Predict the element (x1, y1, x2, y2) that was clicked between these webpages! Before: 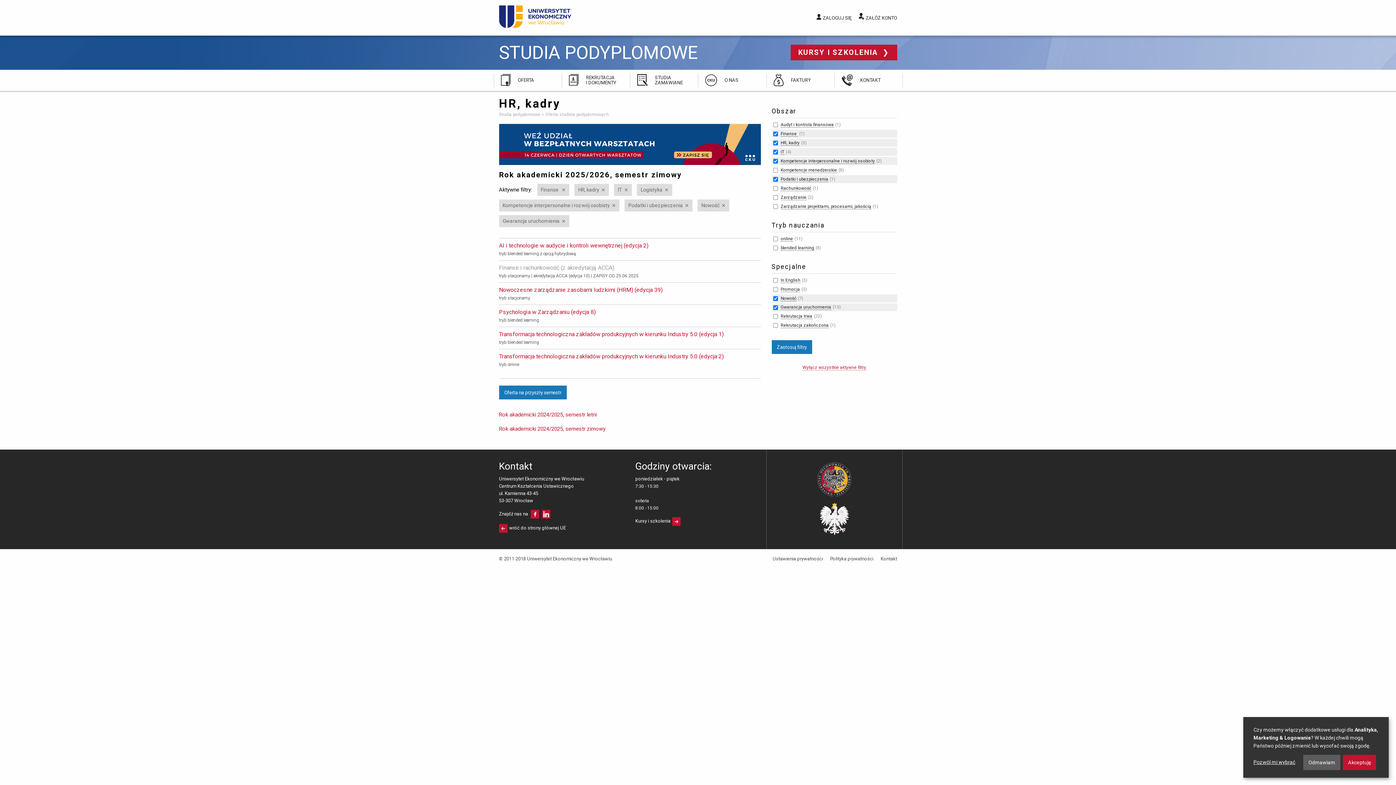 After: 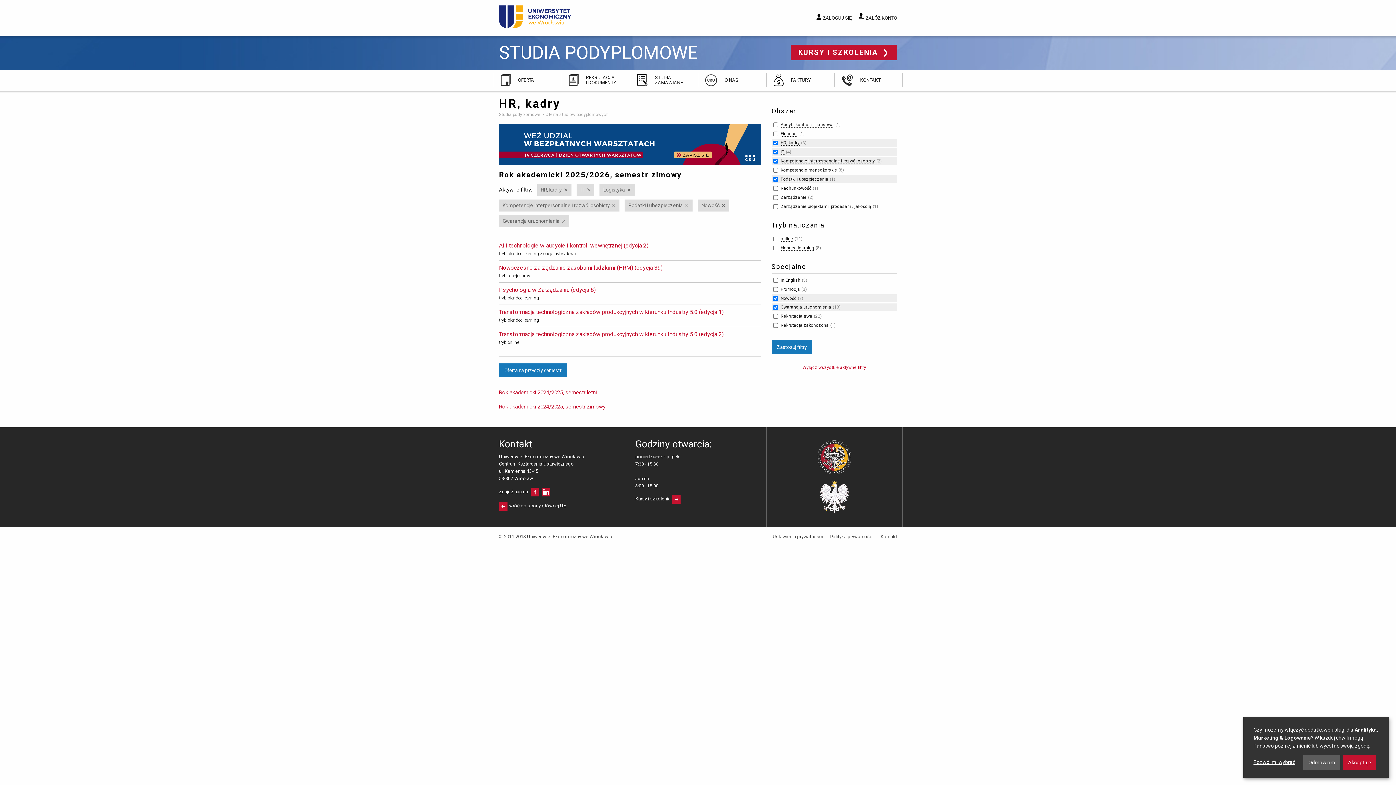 Action: bbox: (537, 184, 569, 196) label: Finanse 